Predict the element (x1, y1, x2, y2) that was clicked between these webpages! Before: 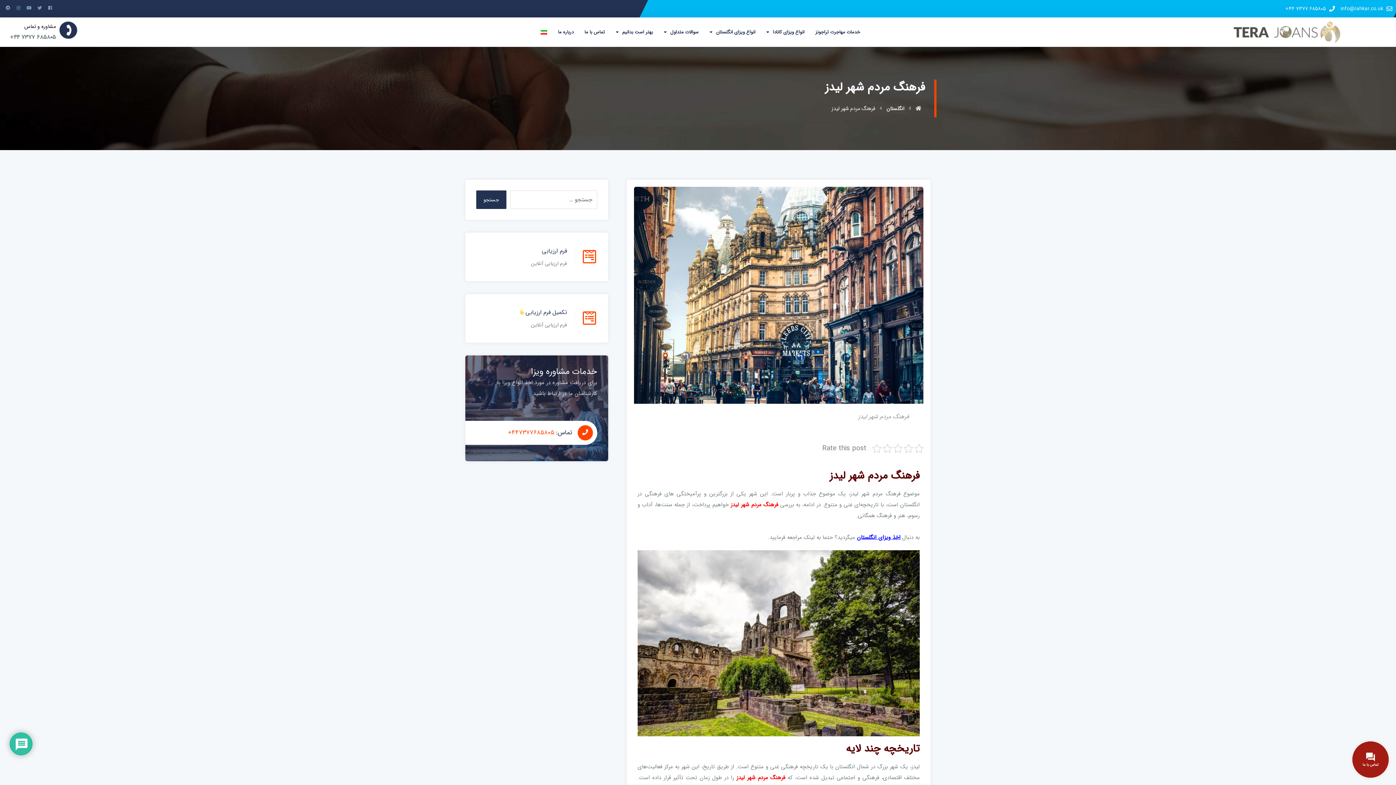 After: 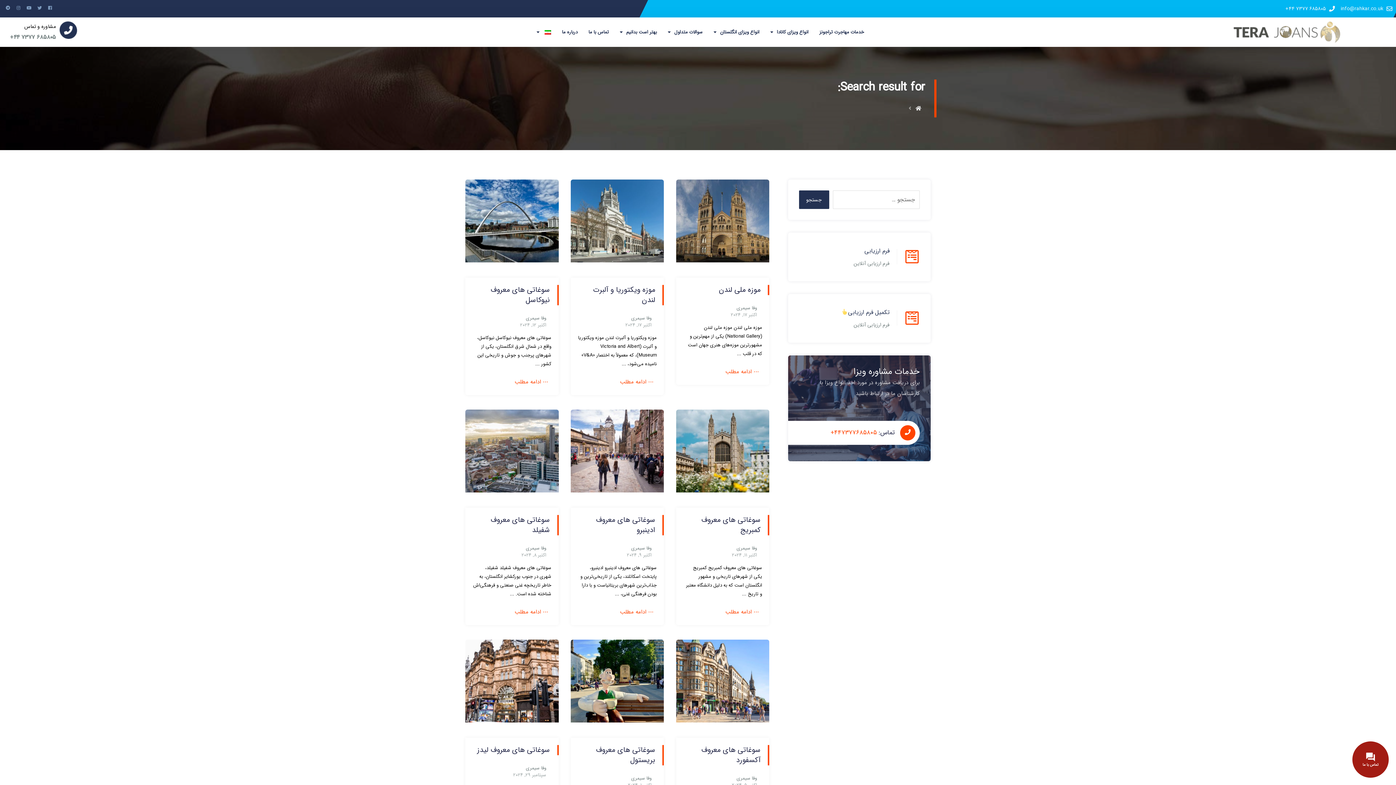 Action: bbox: (476, 190, 506, 209) label: جستجو